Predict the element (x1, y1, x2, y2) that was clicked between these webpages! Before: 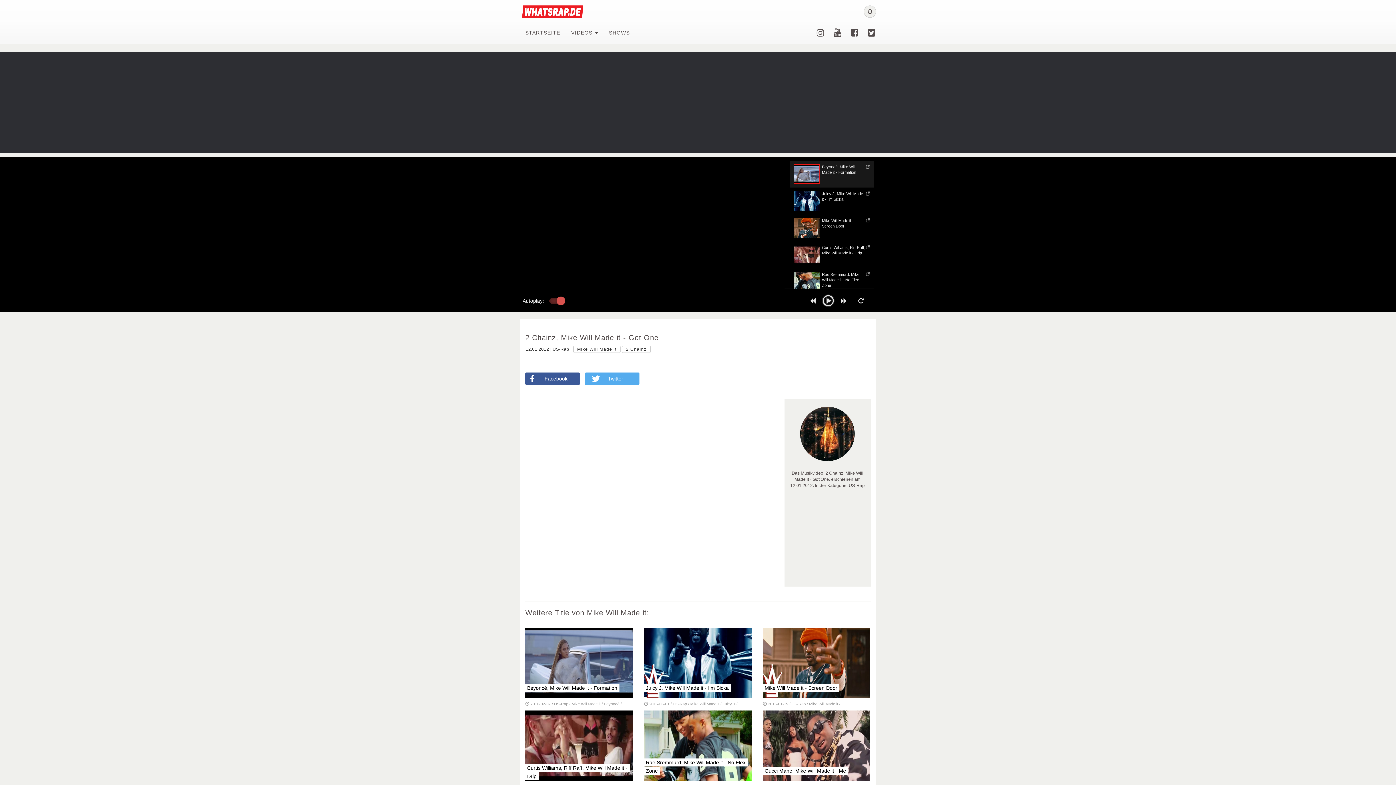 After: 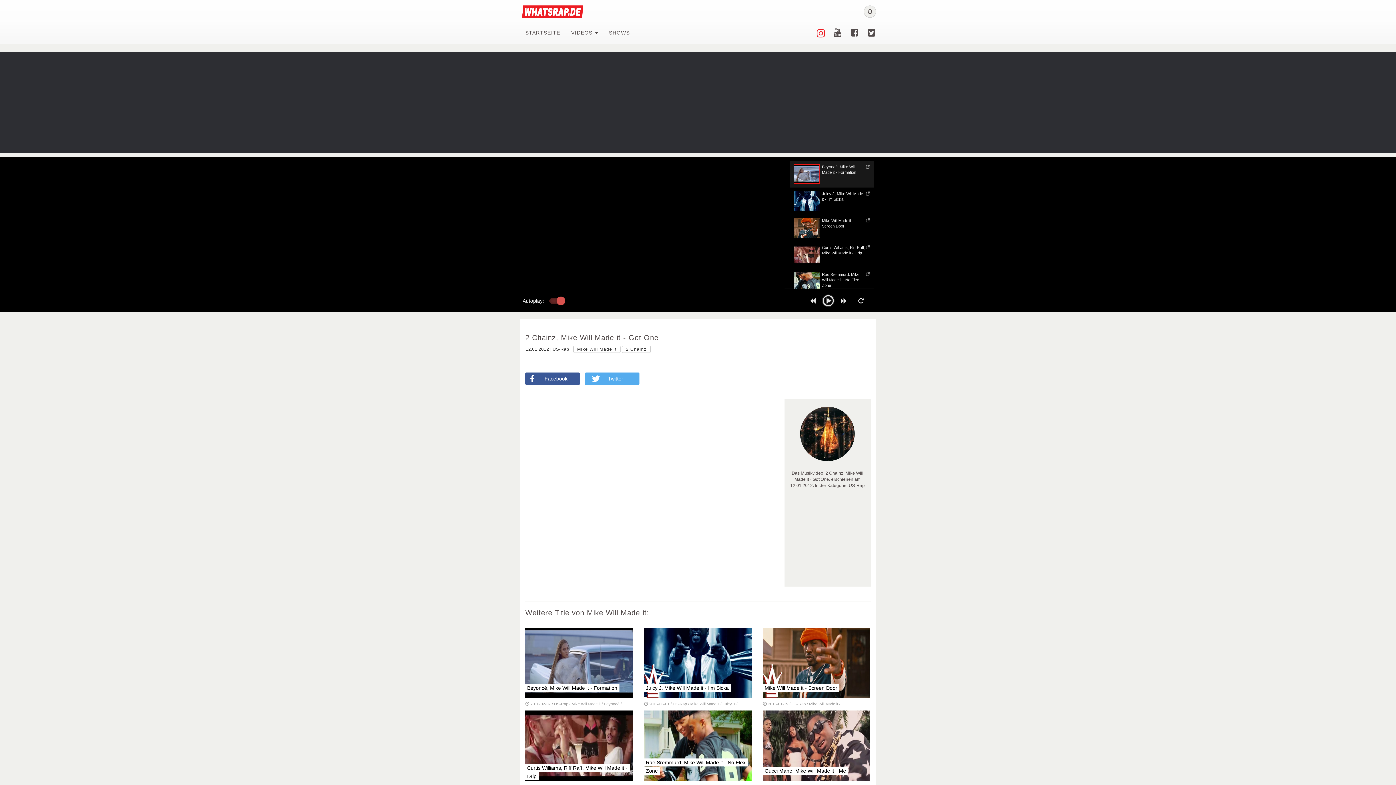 Action: label:   bbox: (811, 28, 828, 37)